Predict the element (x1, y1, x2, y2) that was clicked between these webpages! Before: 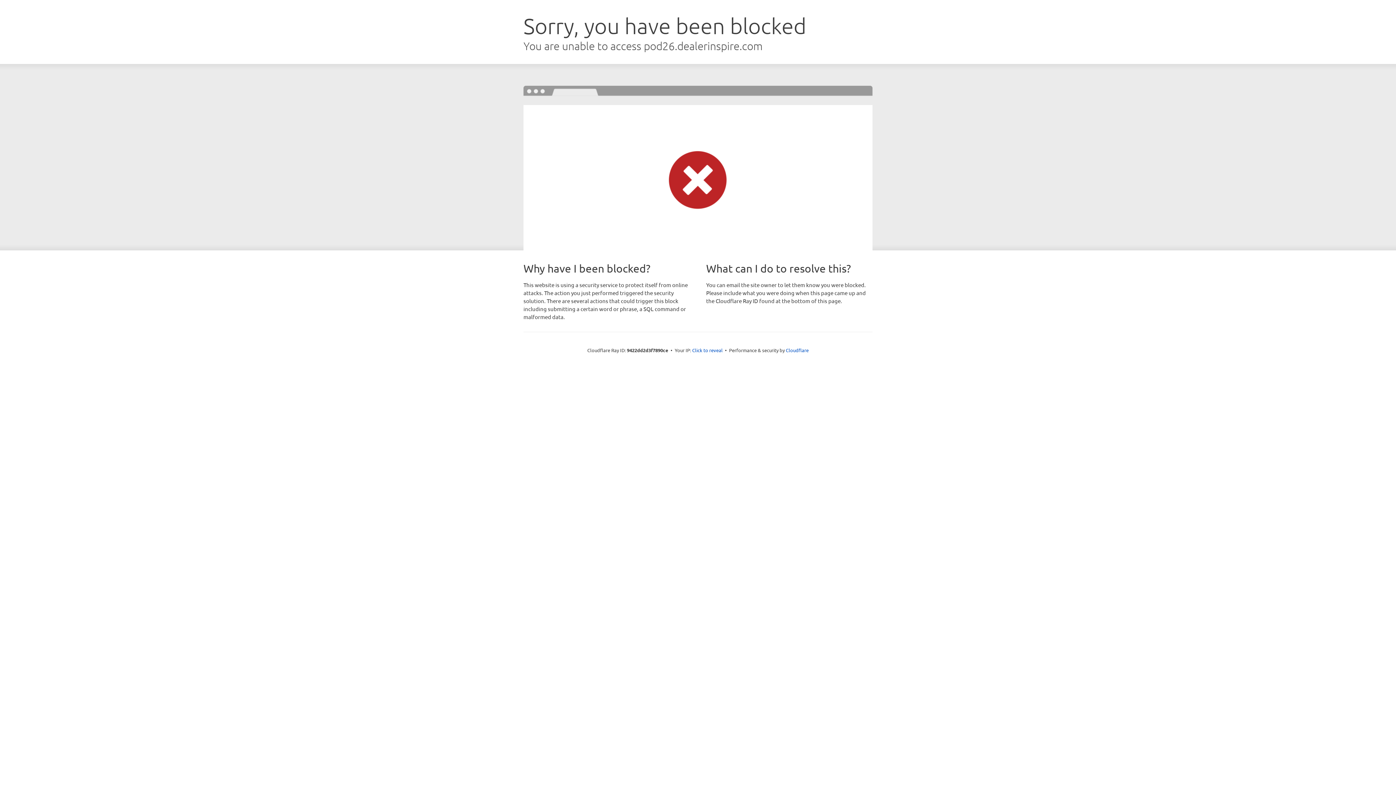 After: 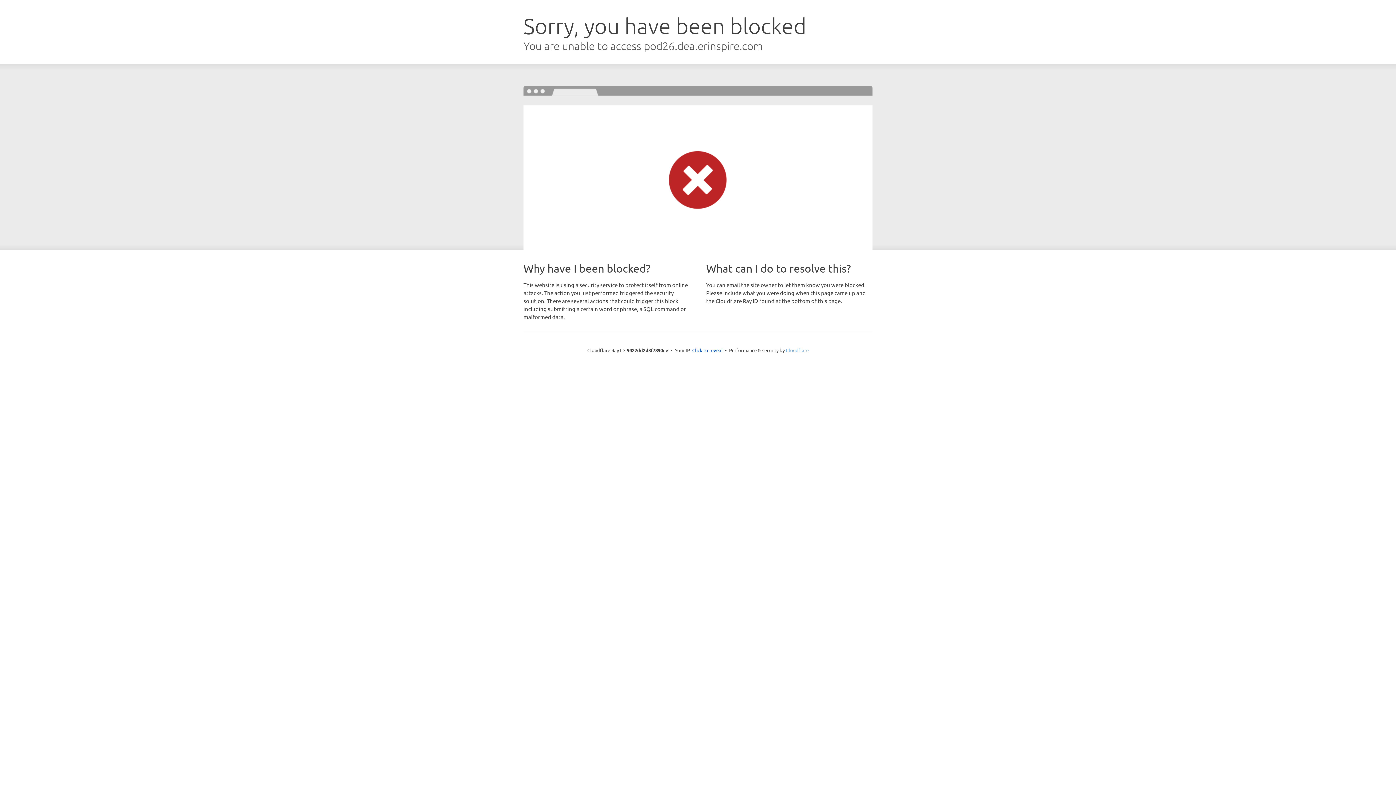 Action: bbox: (786, 347, 808, 353) label: Cloudflare